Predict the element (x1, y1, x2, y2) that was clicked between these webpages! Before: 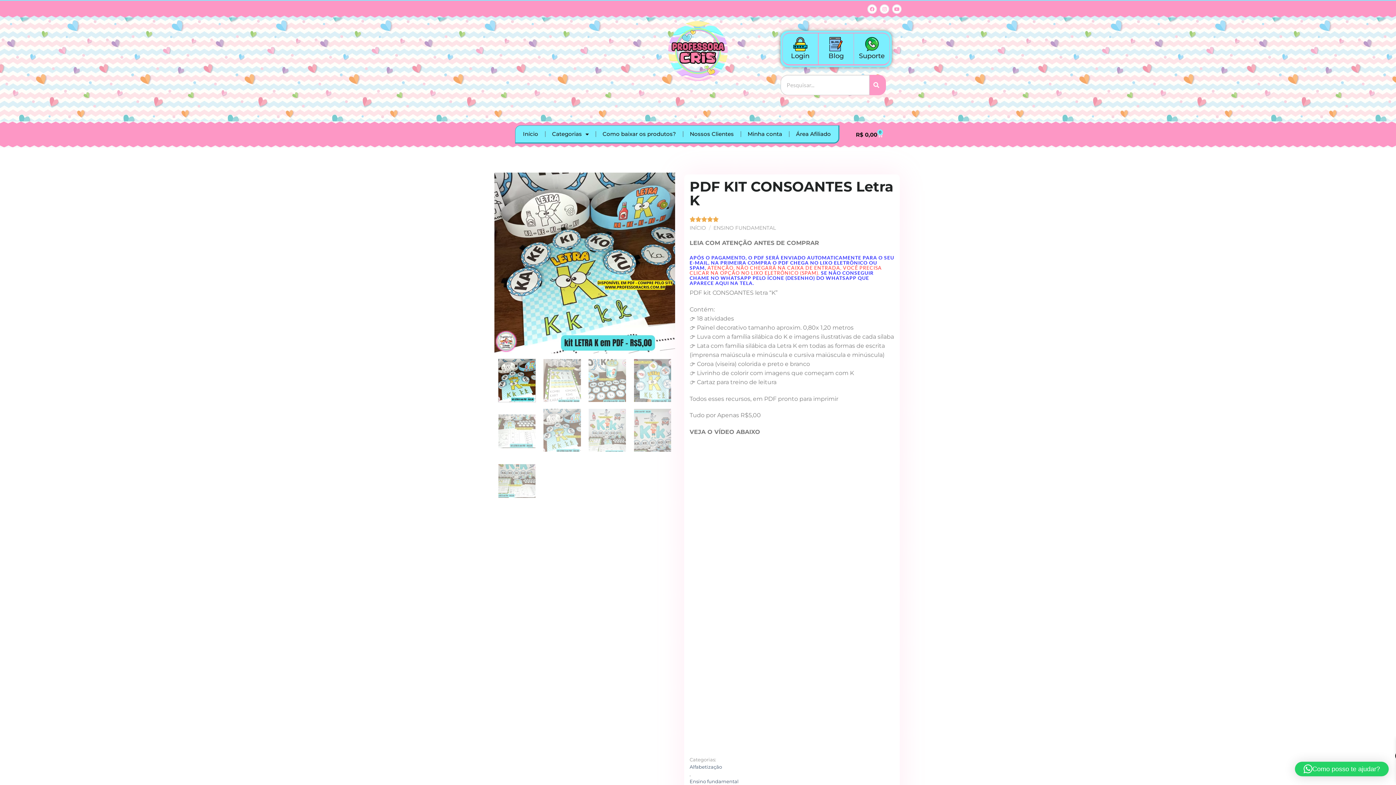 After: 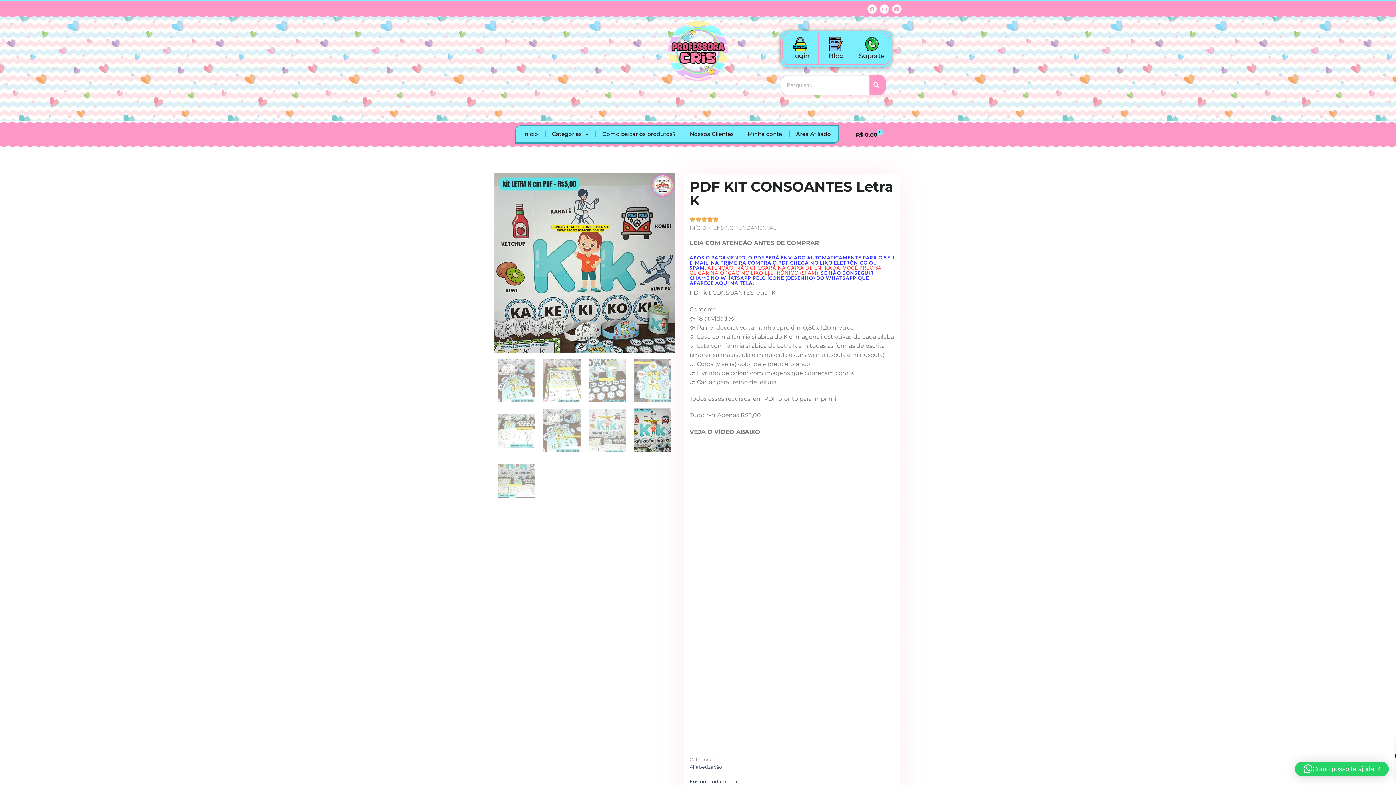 Action: bbox: (633, 408, 671, 452)